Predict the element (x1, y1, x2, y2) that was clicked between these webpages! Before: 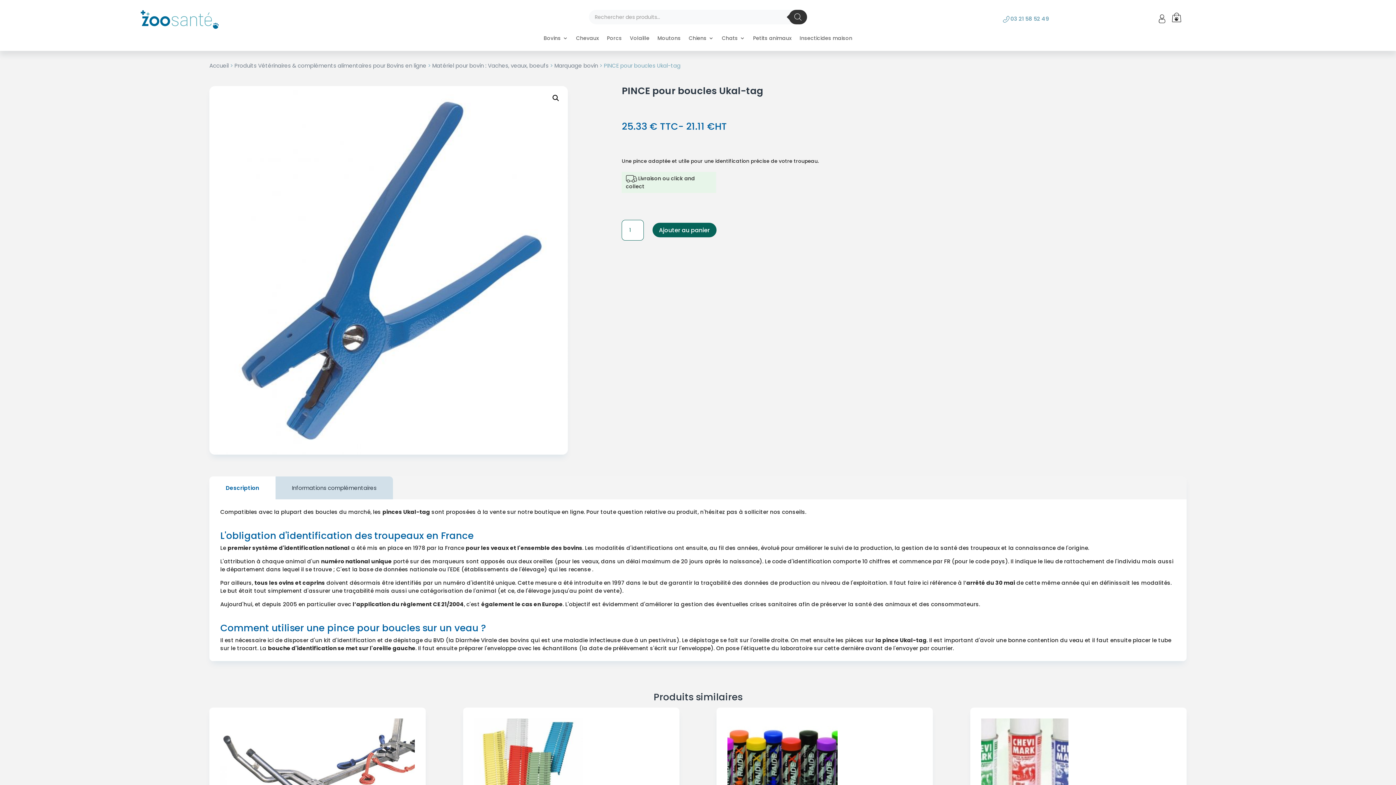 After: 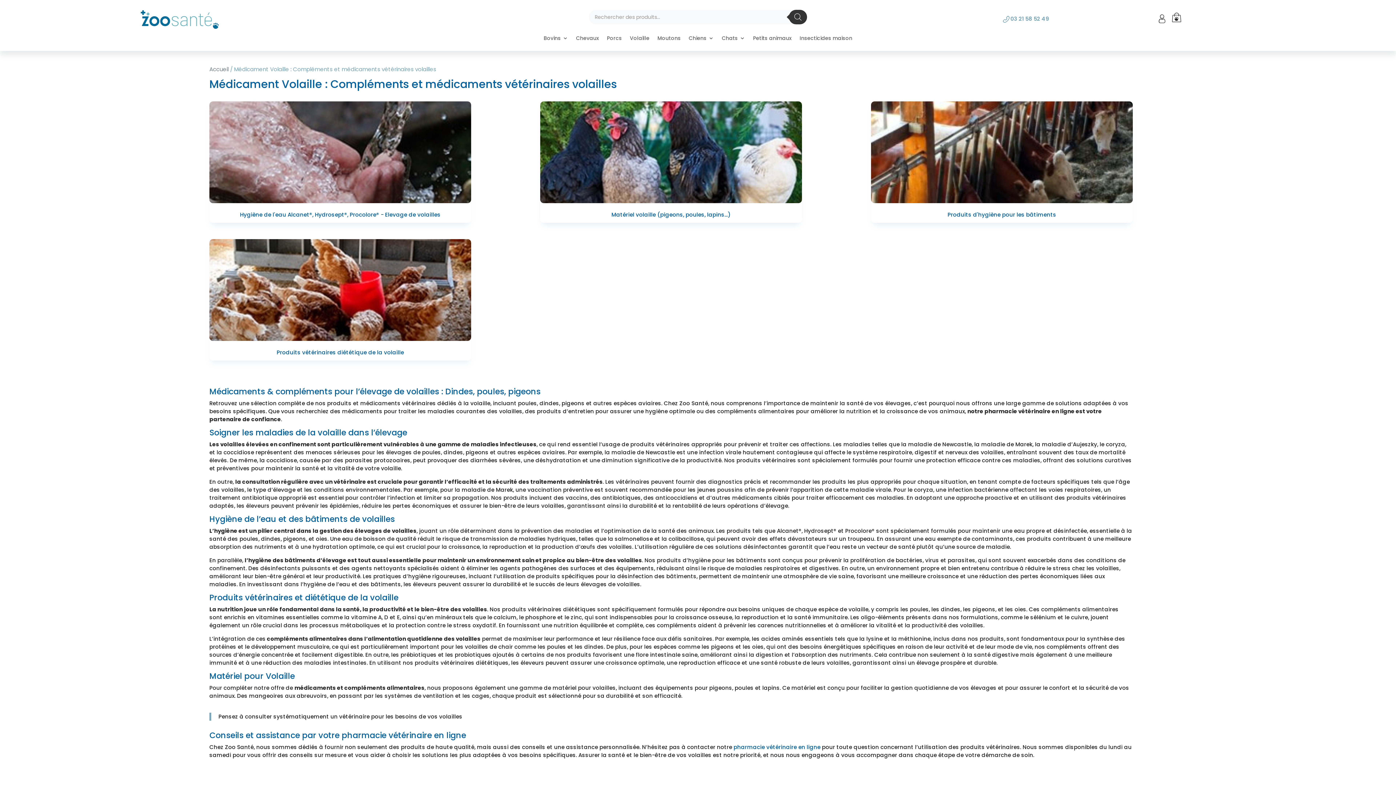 Action: bbox: (630, 35, 649, 43) label: Volaille